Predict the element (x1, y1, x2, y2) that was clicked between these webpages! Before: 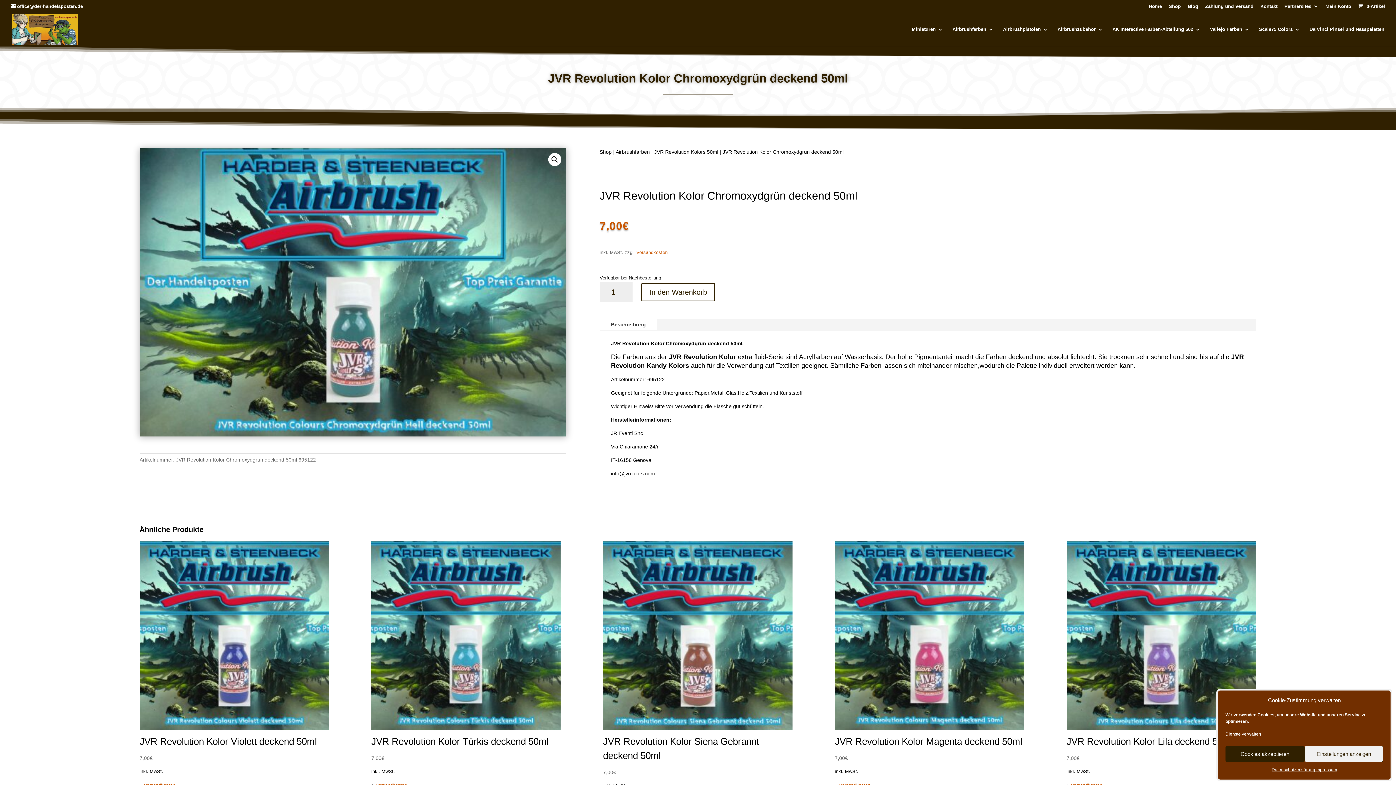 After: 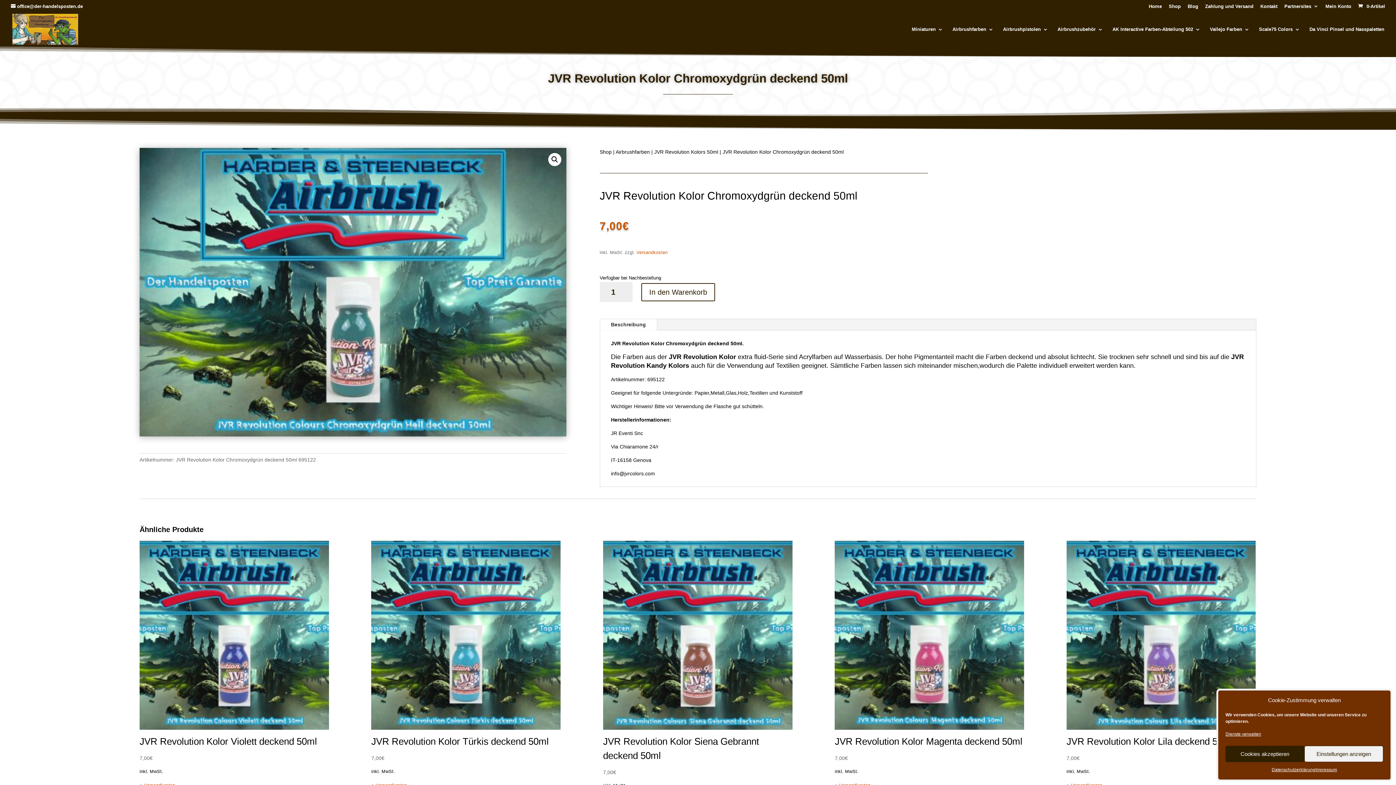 Action: label: Dienste verwalten bbox: (1225, 730, 1261, 738)